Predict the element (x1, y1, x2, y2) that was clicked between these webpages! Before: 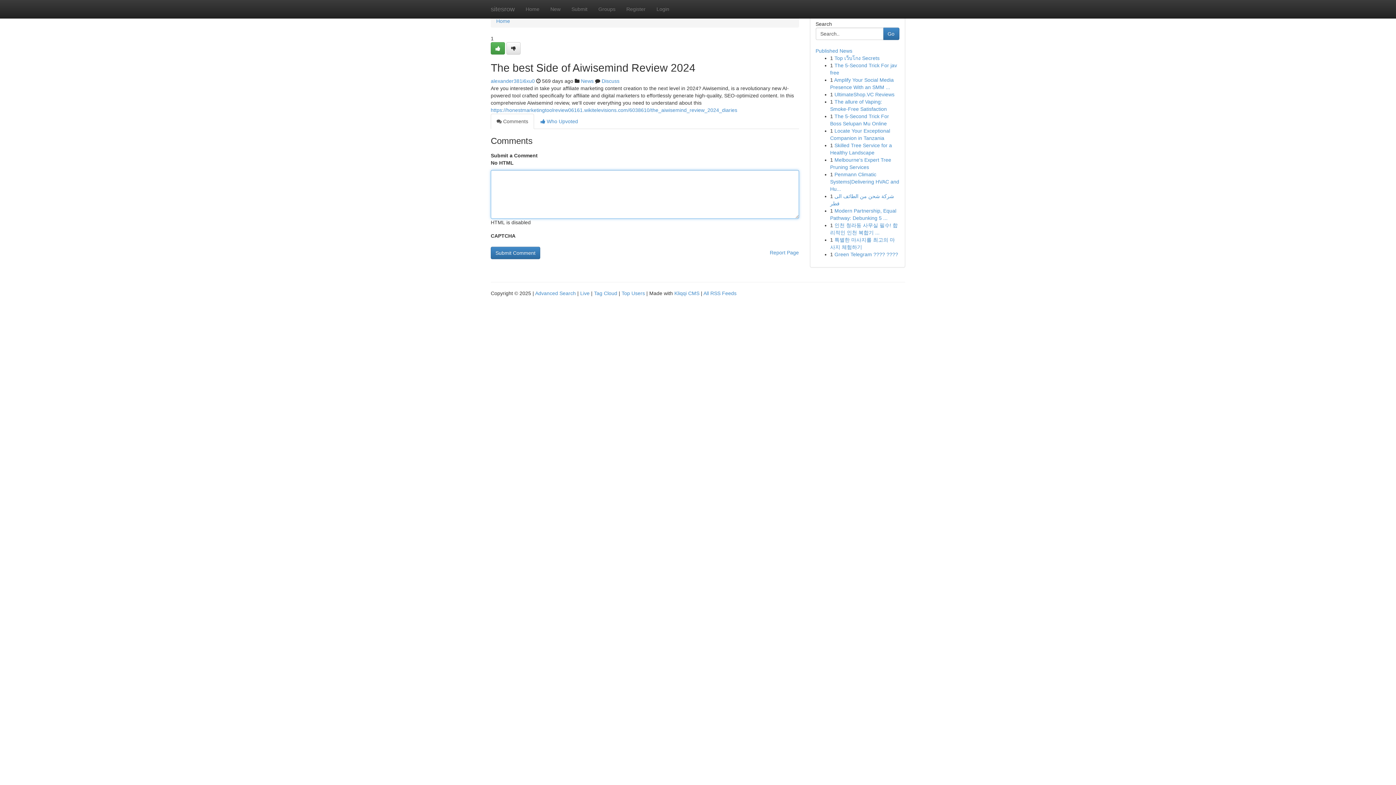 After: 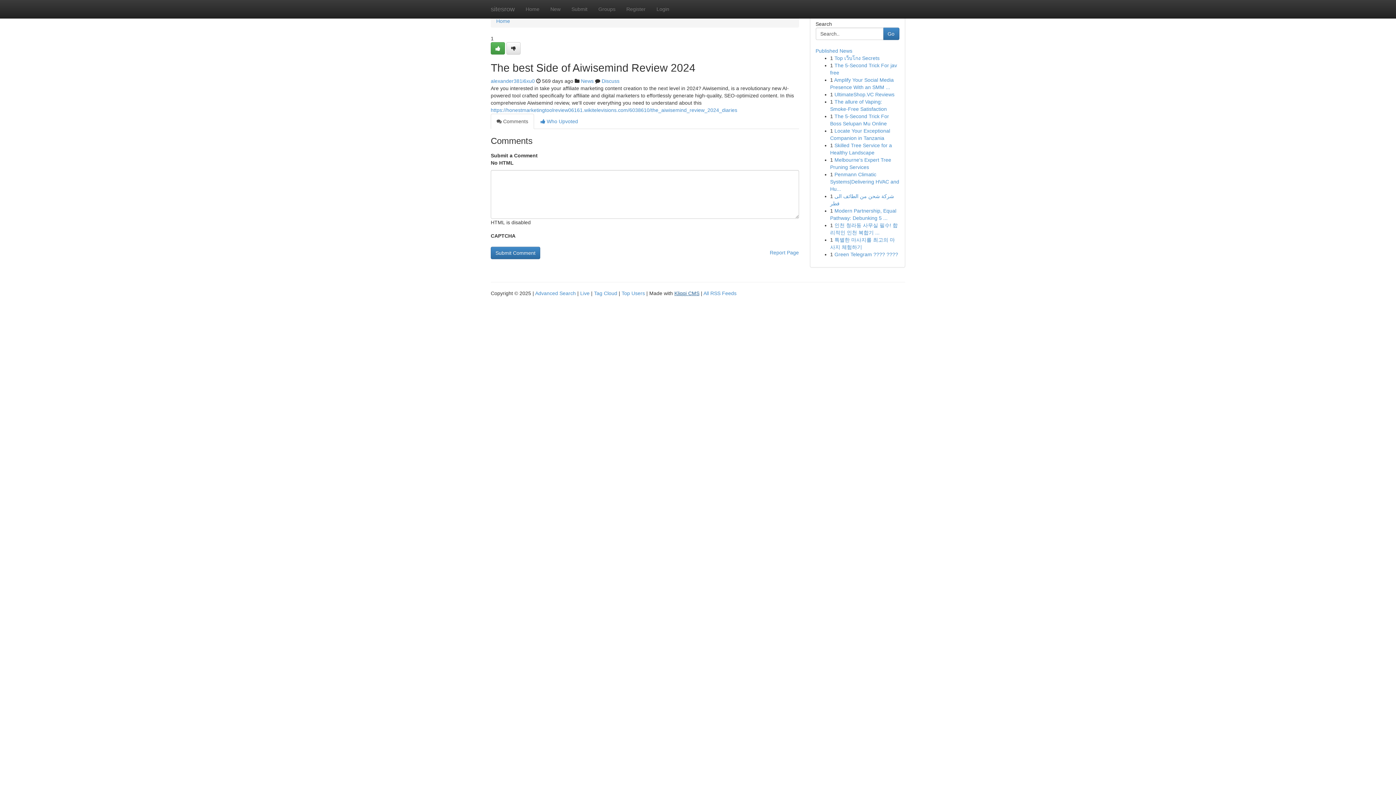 Action: label: Kliqqi CMS bbox: (674, 290, 699, 296)